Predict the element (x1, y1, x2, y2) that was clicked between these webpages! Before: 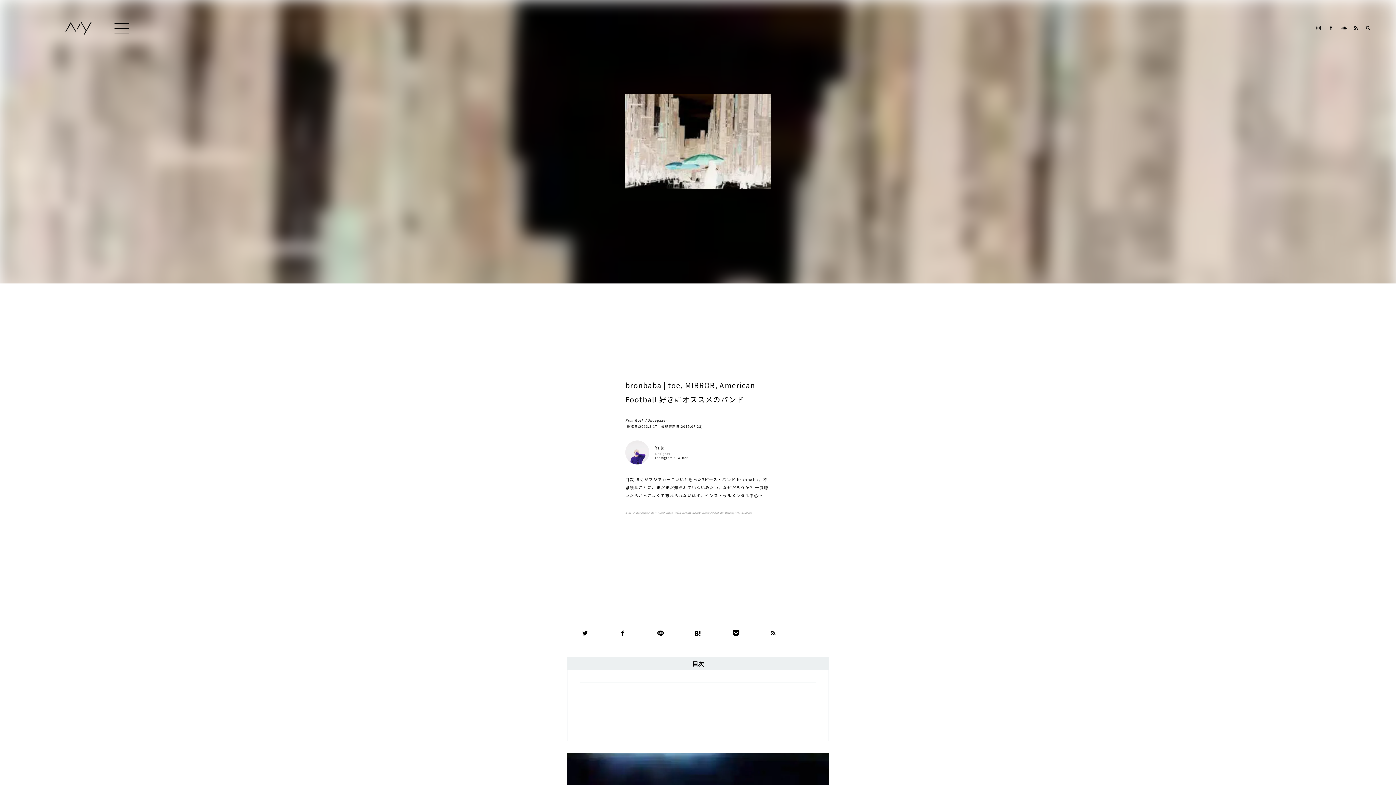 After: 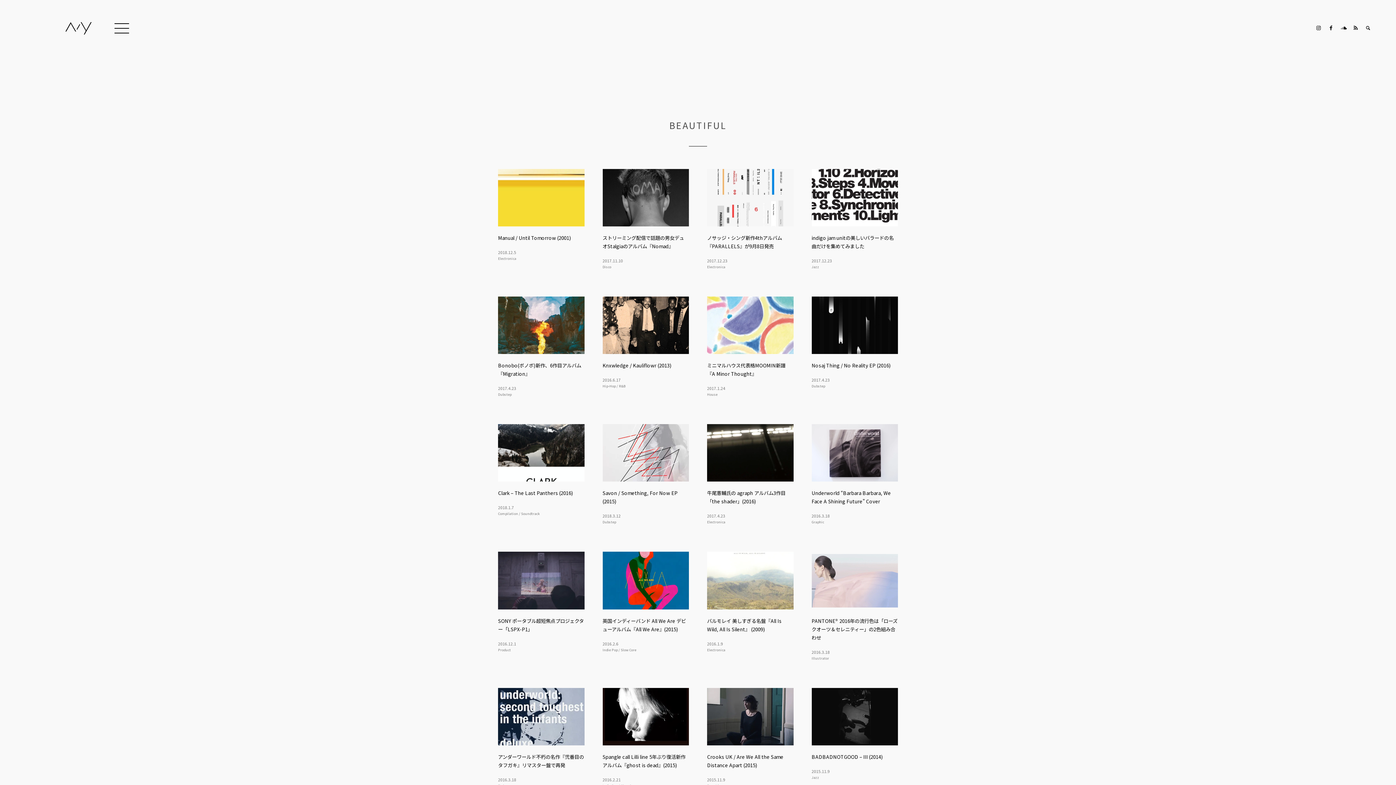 Action: bbox: (668, 510, 680, 515) label: beautiful